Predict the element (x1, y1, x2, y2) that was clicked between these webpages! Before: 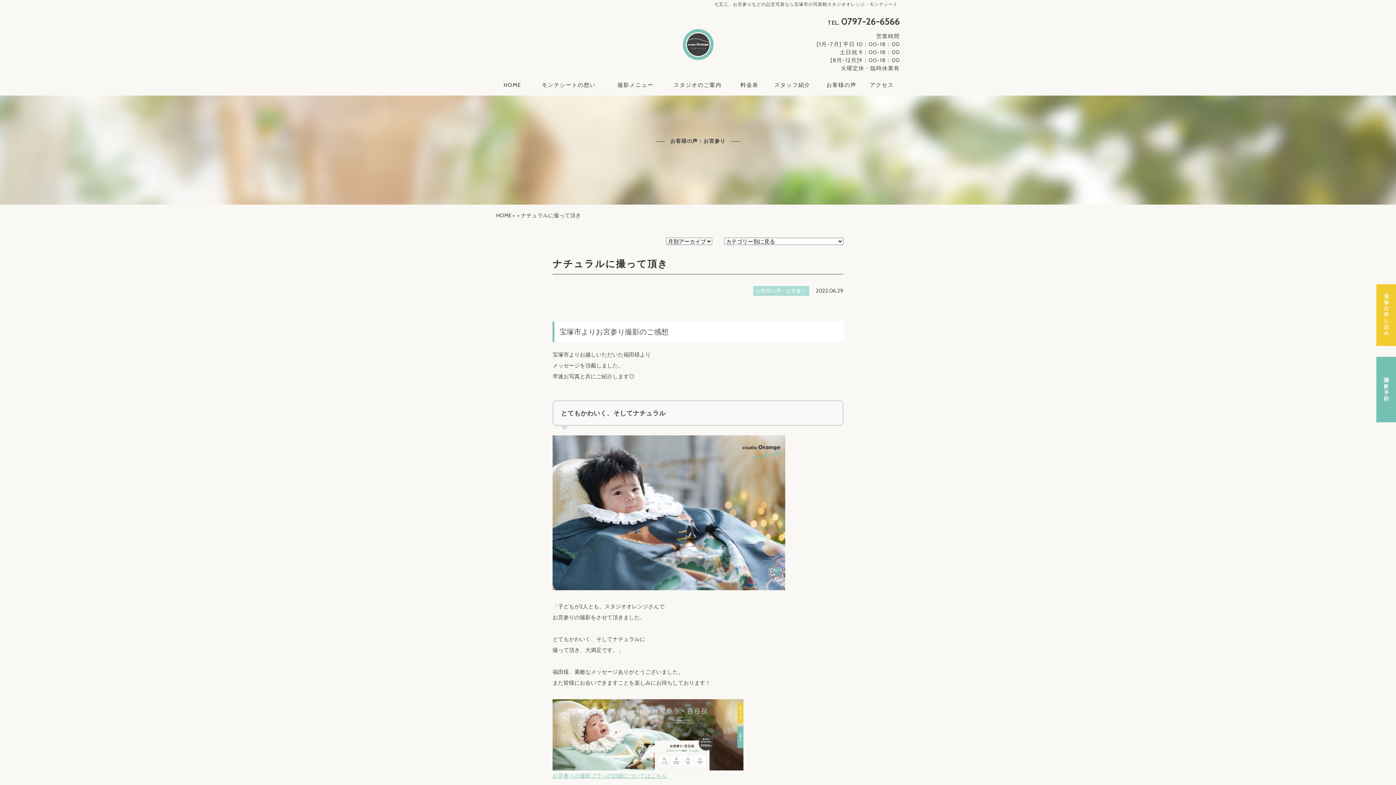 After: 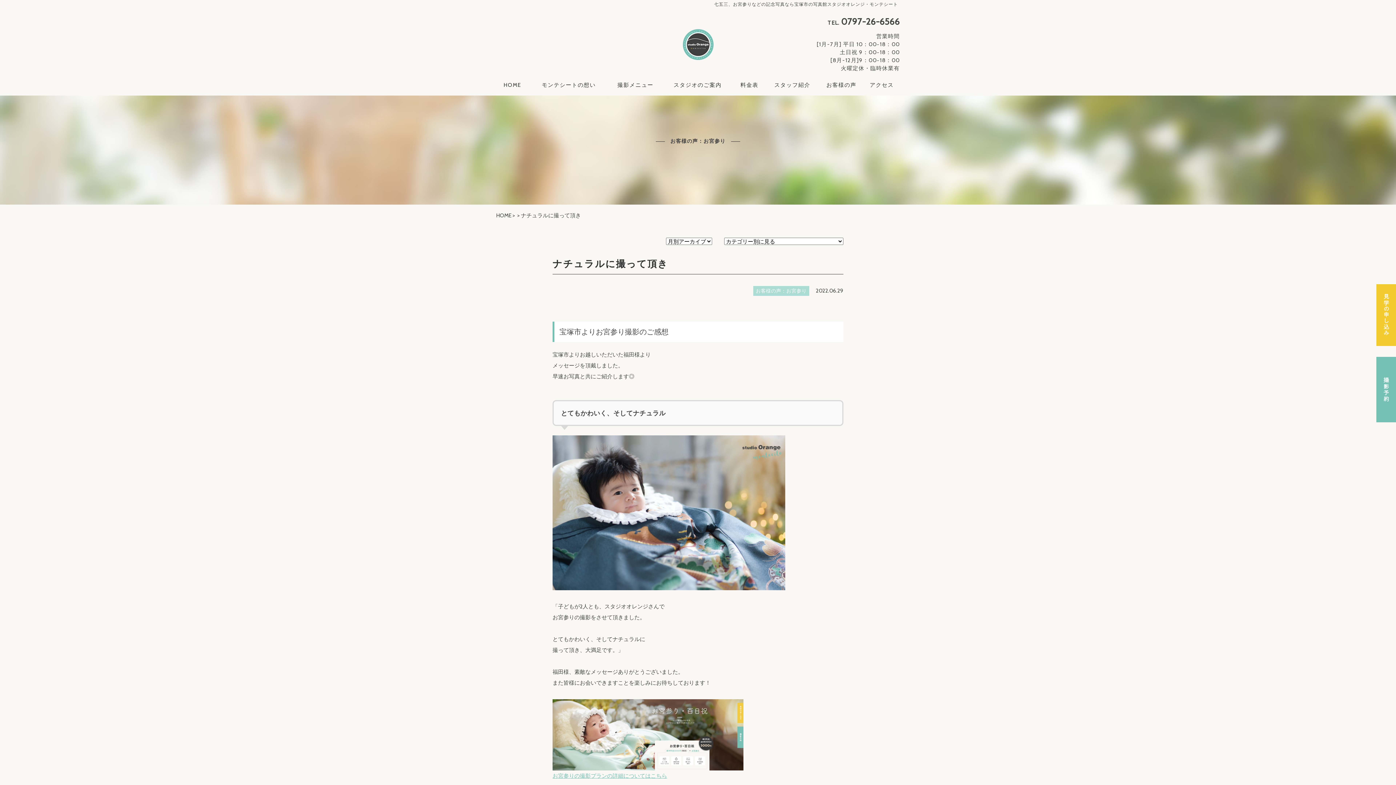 Action: label: ナチュラルに撮って頂き bbox: (552, 258, 668, 269)